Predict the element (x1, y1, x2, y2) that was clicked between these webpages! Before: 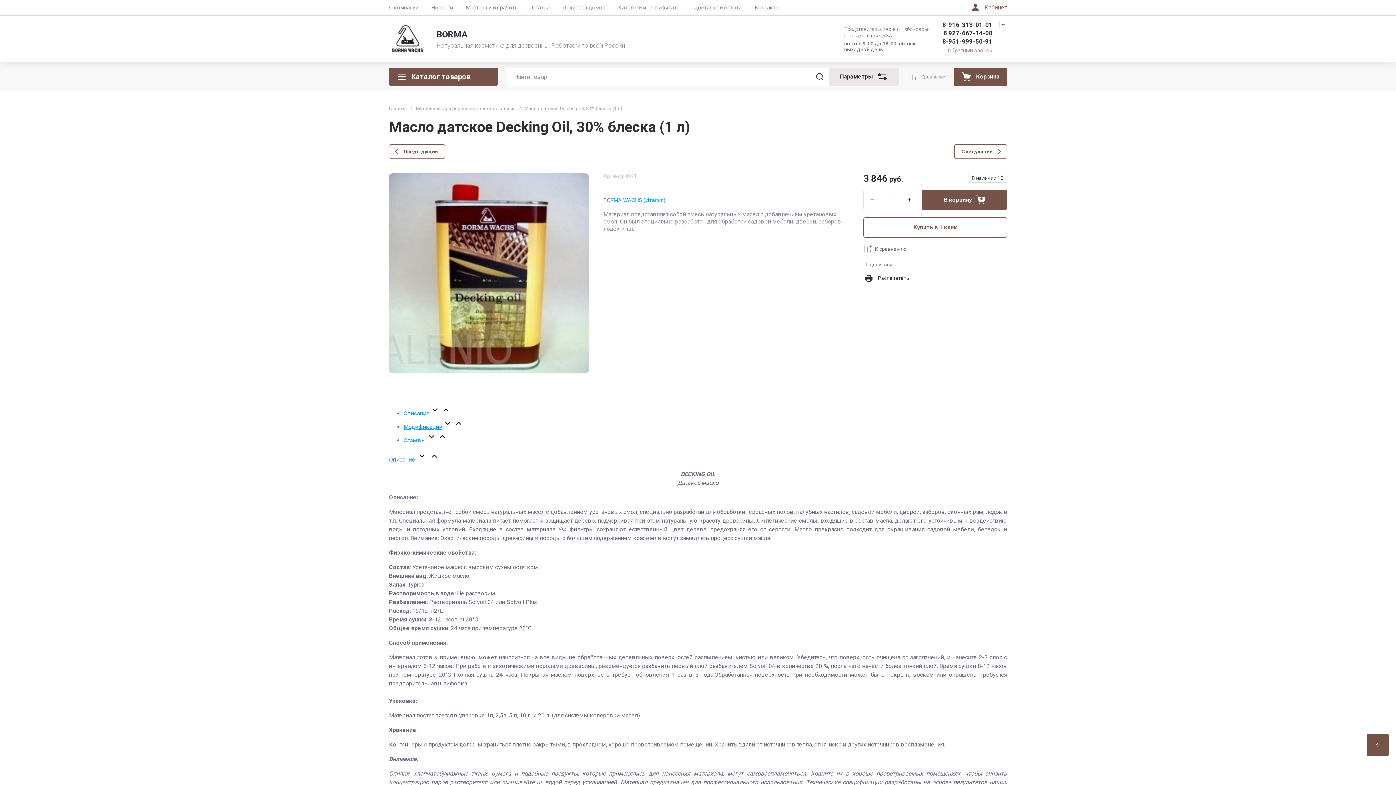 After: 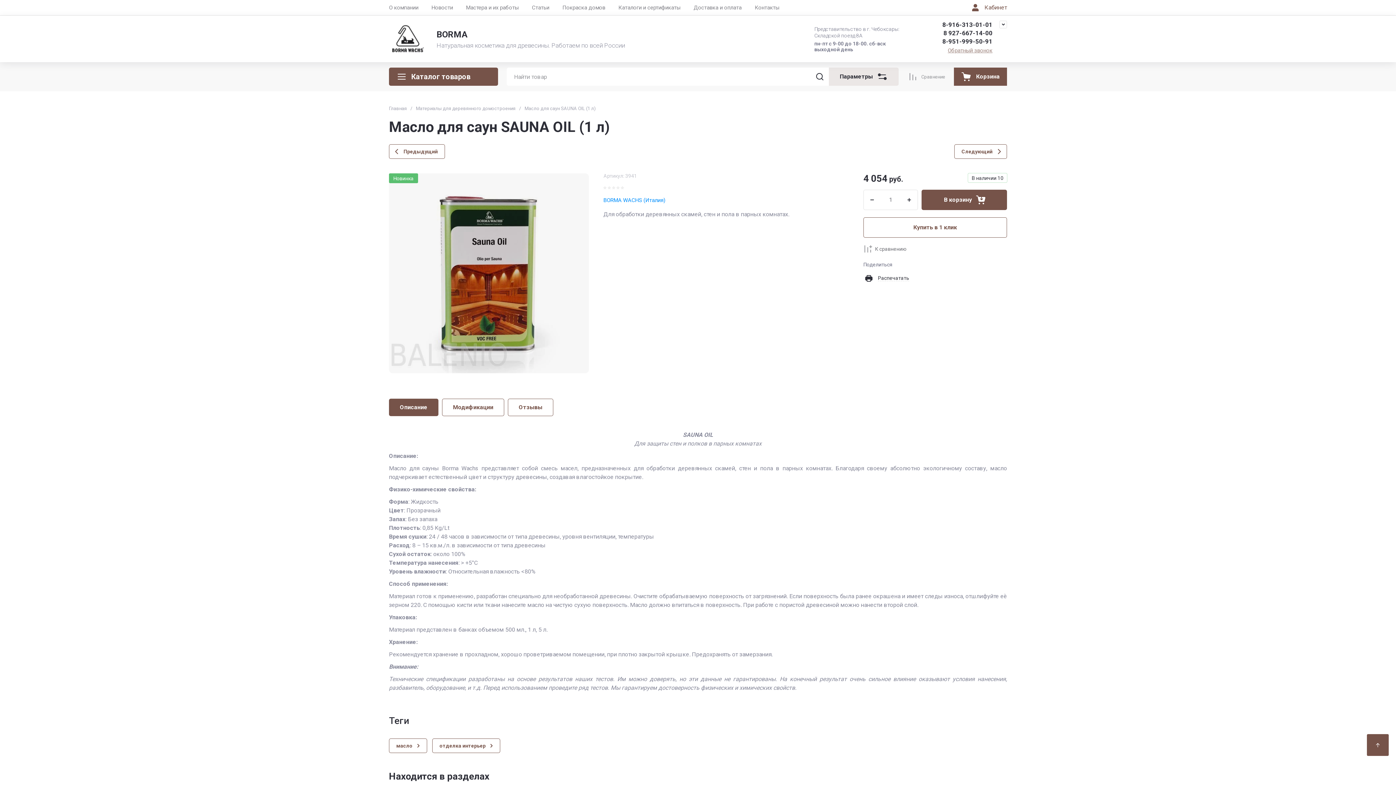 Action: label: Предыдущий bbox: (389, 144, 445, 158)